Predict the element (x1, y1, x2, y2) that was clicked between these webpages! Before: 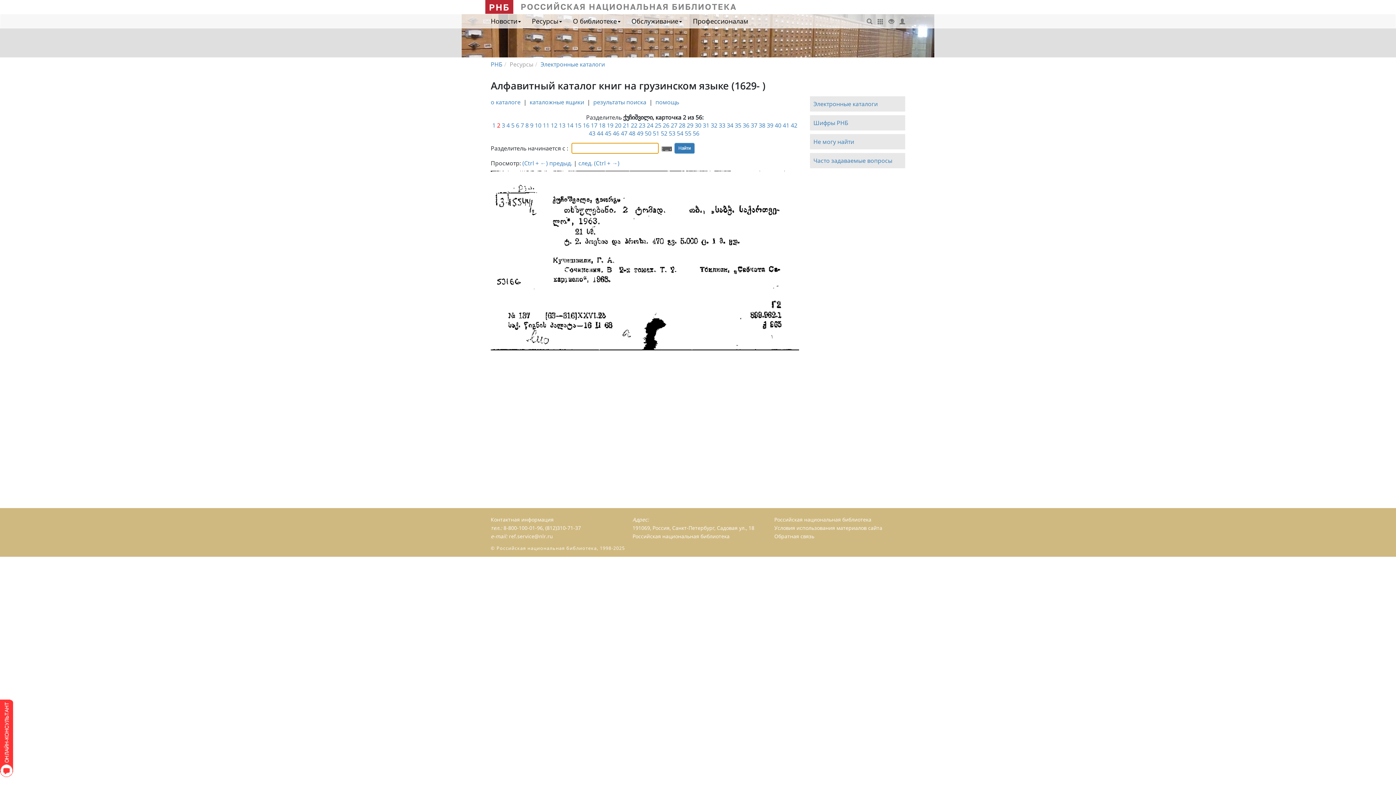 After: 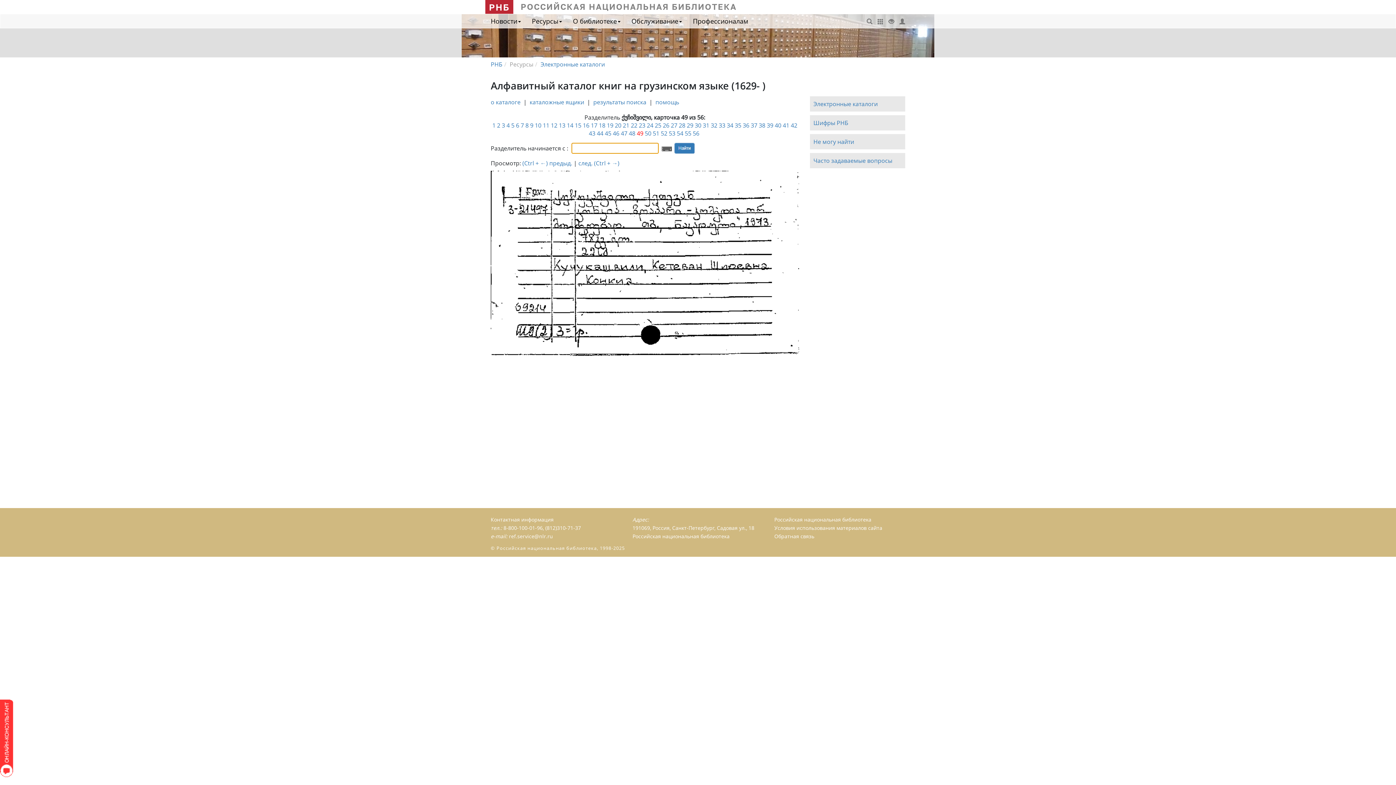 Action: label: 49 bbox: (637, 129, 643, 137)